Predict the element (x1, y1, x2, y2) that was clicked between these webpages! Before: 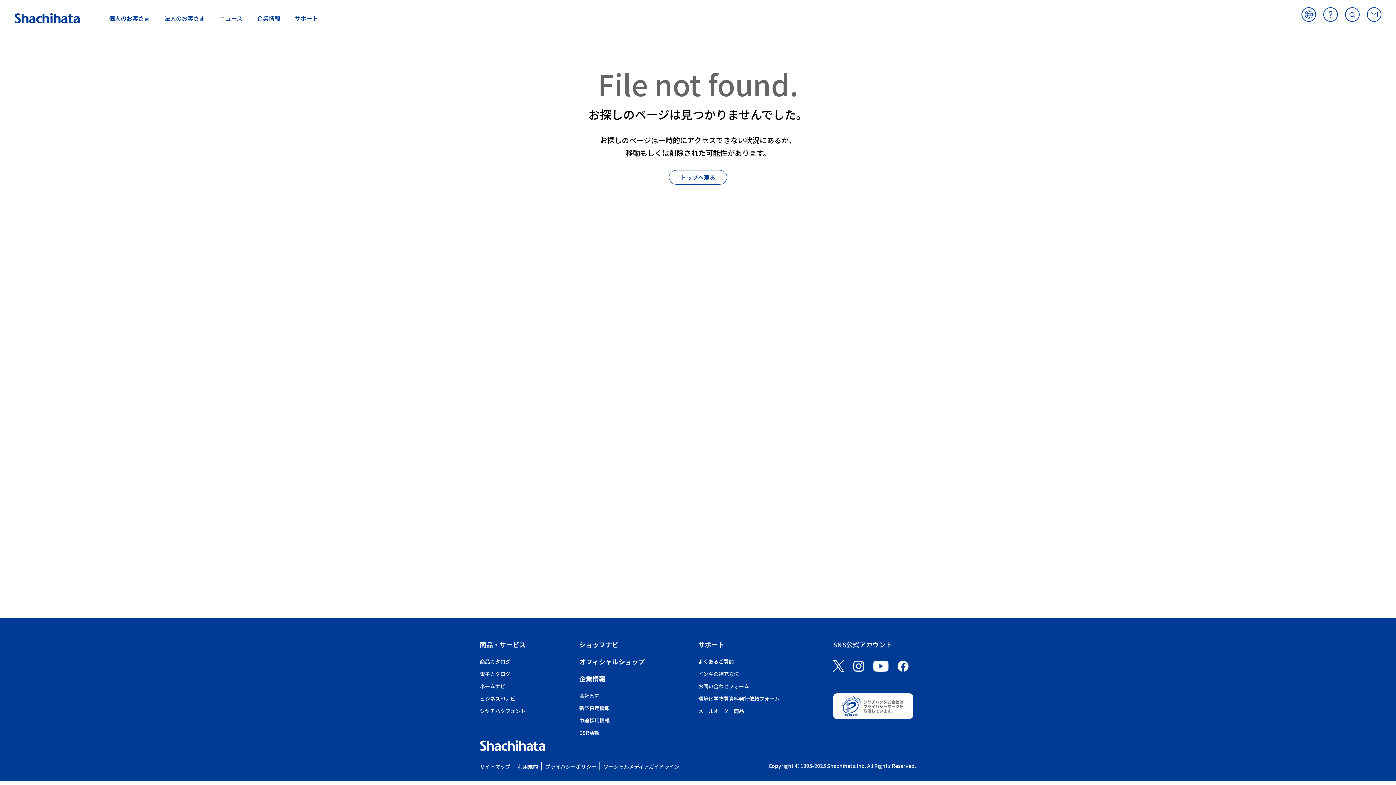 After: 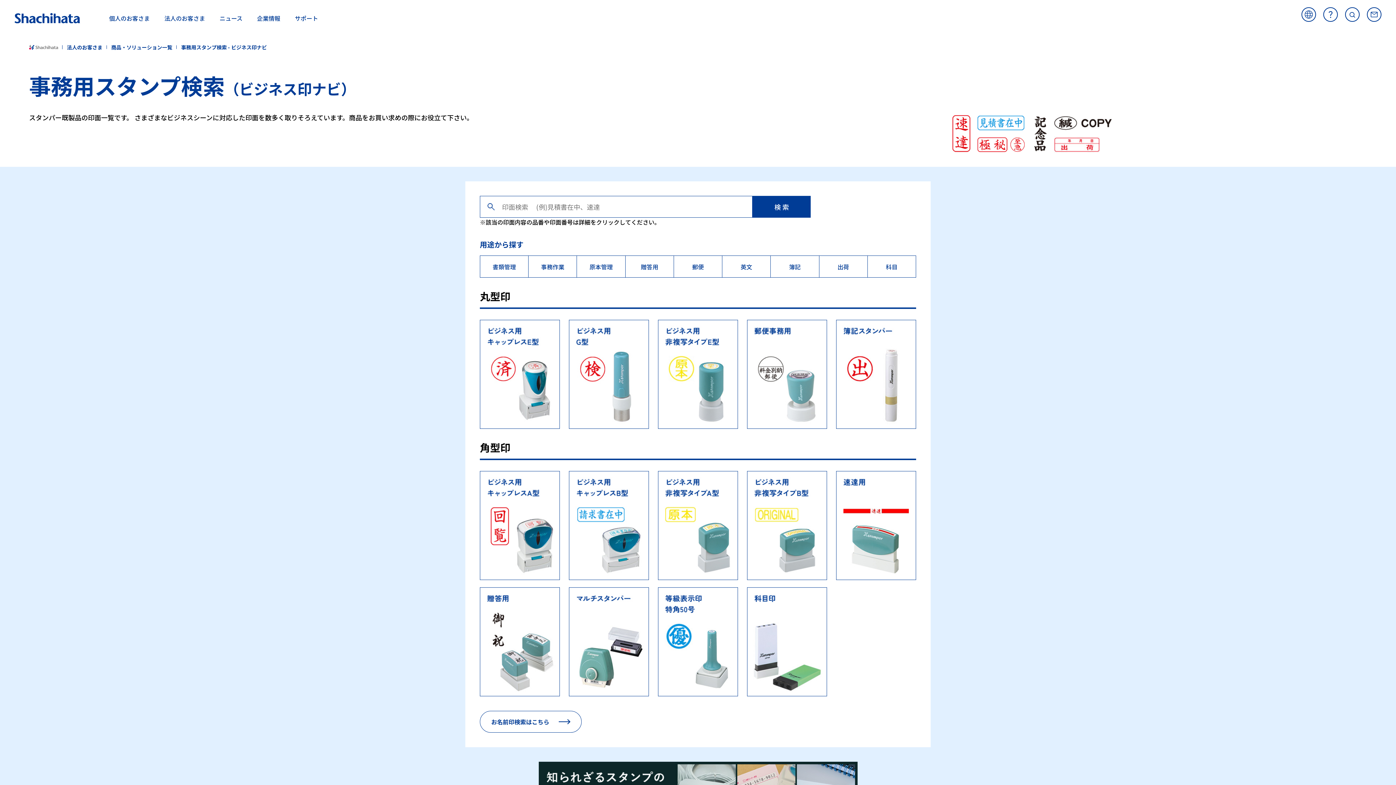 Action: bbox: (480, 695, 515, 702) label: ビジネス印ナビ